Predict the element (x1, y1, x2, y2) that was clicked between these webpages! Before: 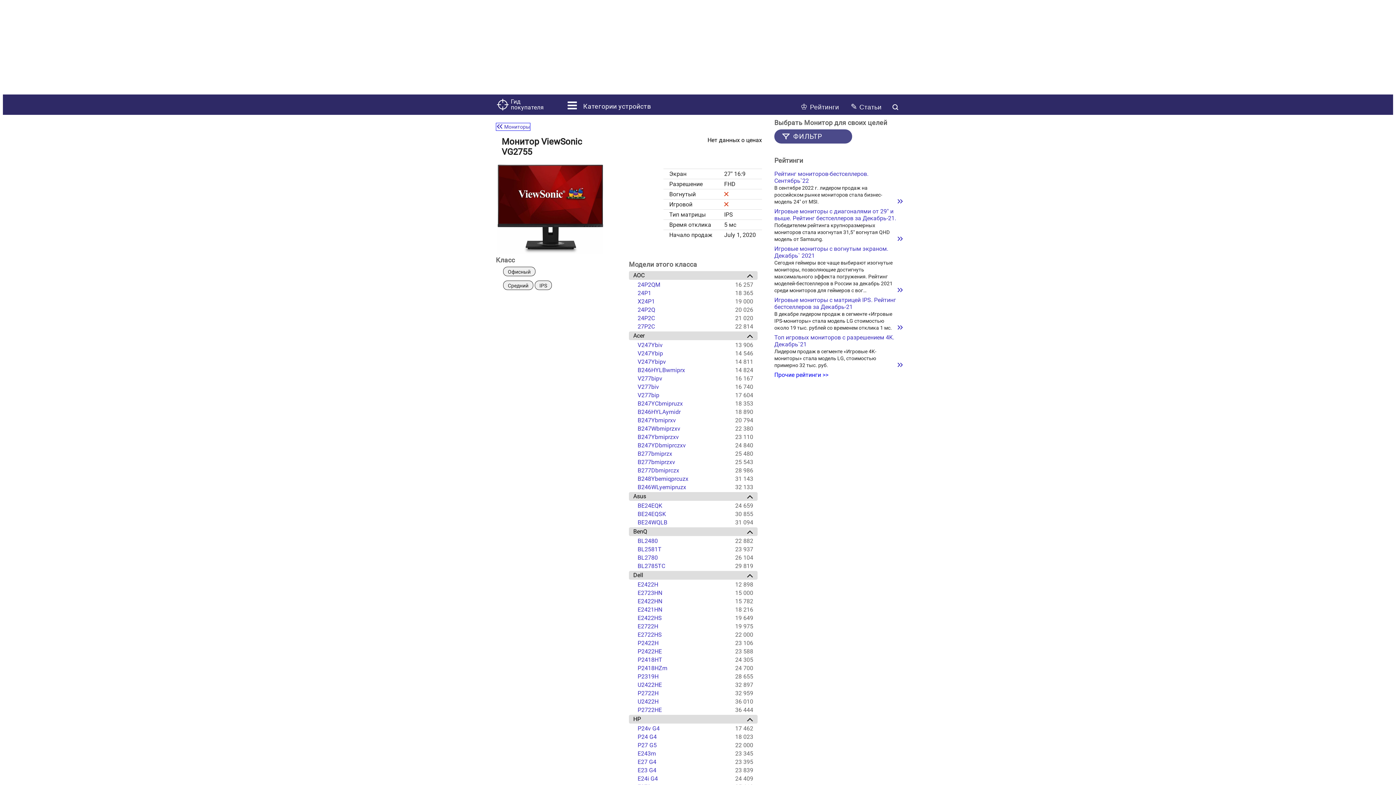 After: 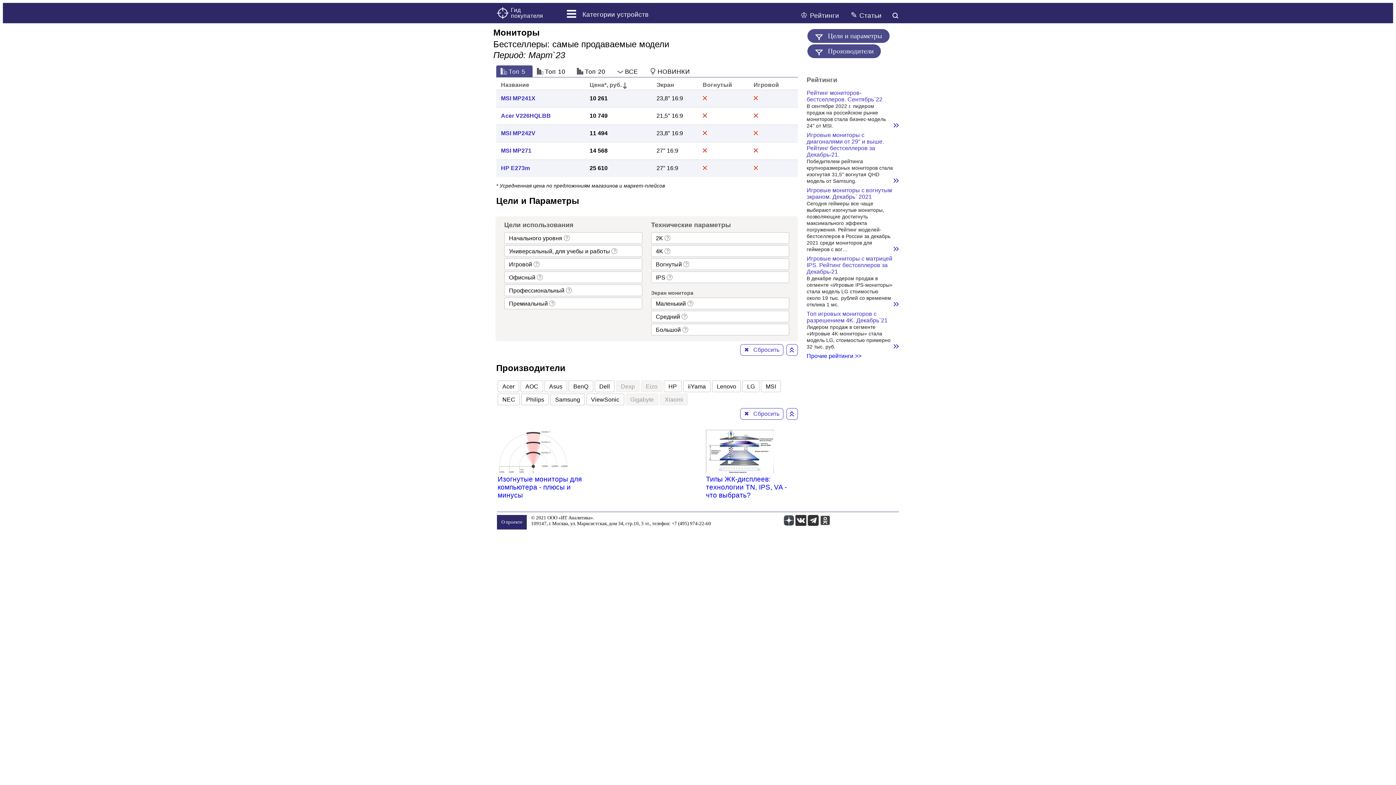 Action: label: Мониторы bbox: (496, 122, 530, 130)